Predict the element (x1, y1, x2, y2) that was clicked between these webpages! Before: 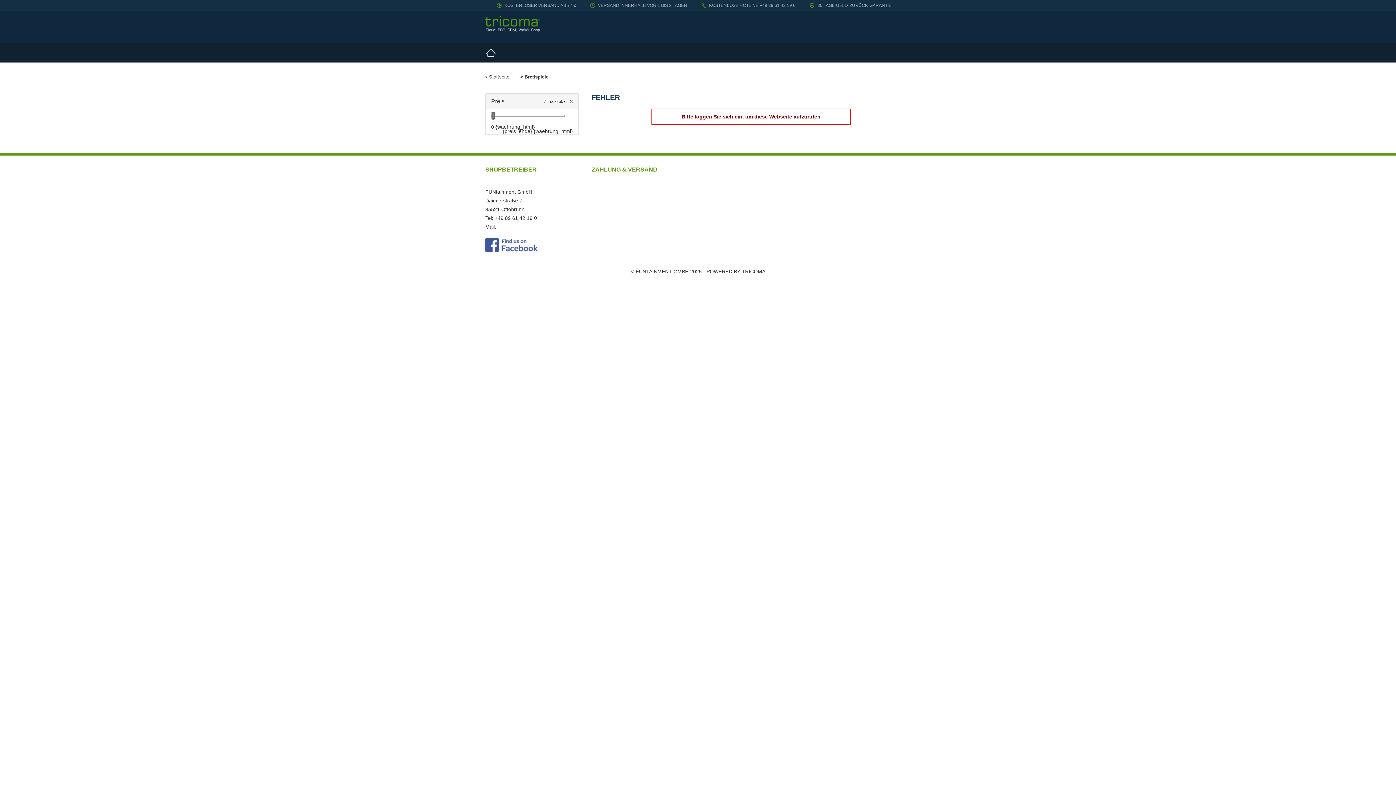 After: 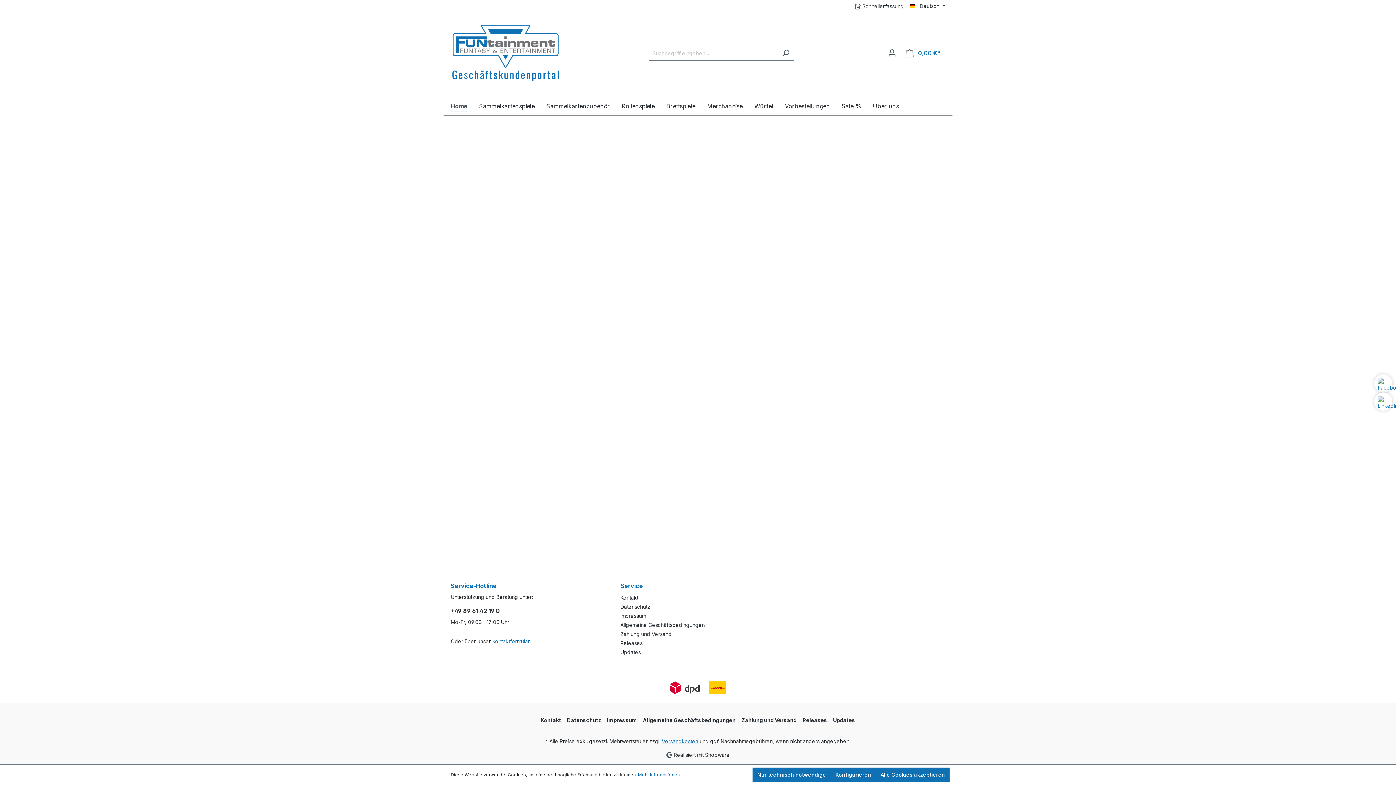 Action: bbox: (485, 74, 513, 79) label: Startseite